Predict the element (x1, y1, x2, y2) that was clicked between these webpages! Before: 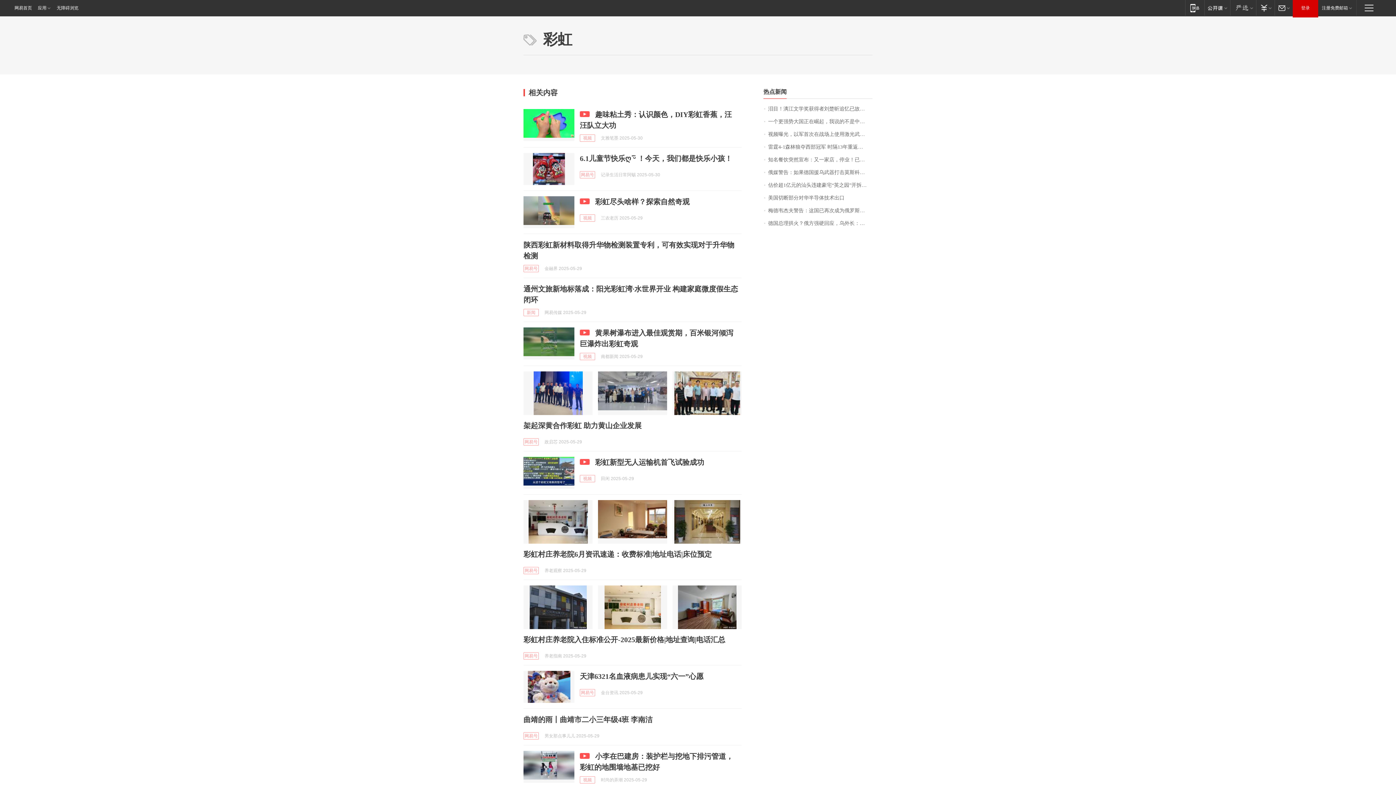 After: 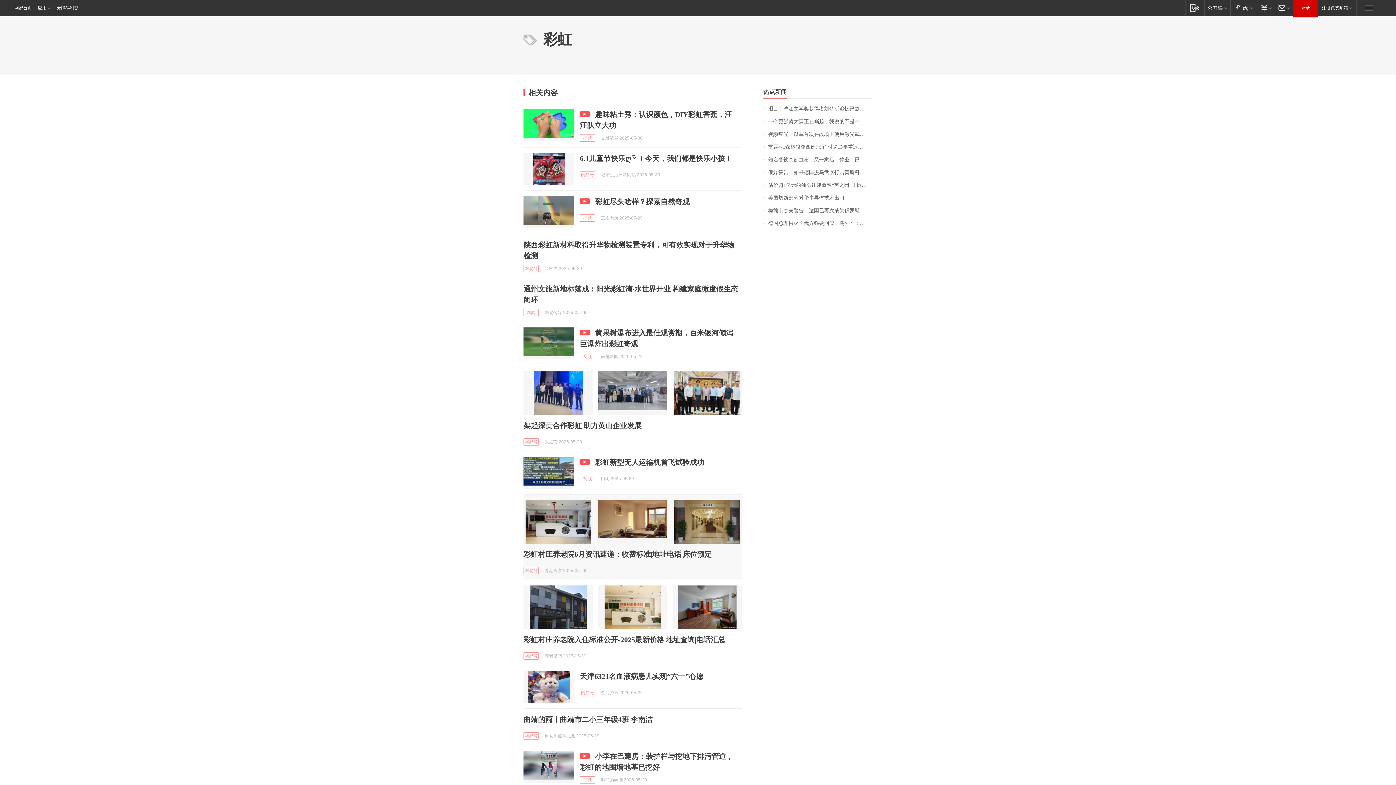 Action: bbox: (523, 500, 592, 544)